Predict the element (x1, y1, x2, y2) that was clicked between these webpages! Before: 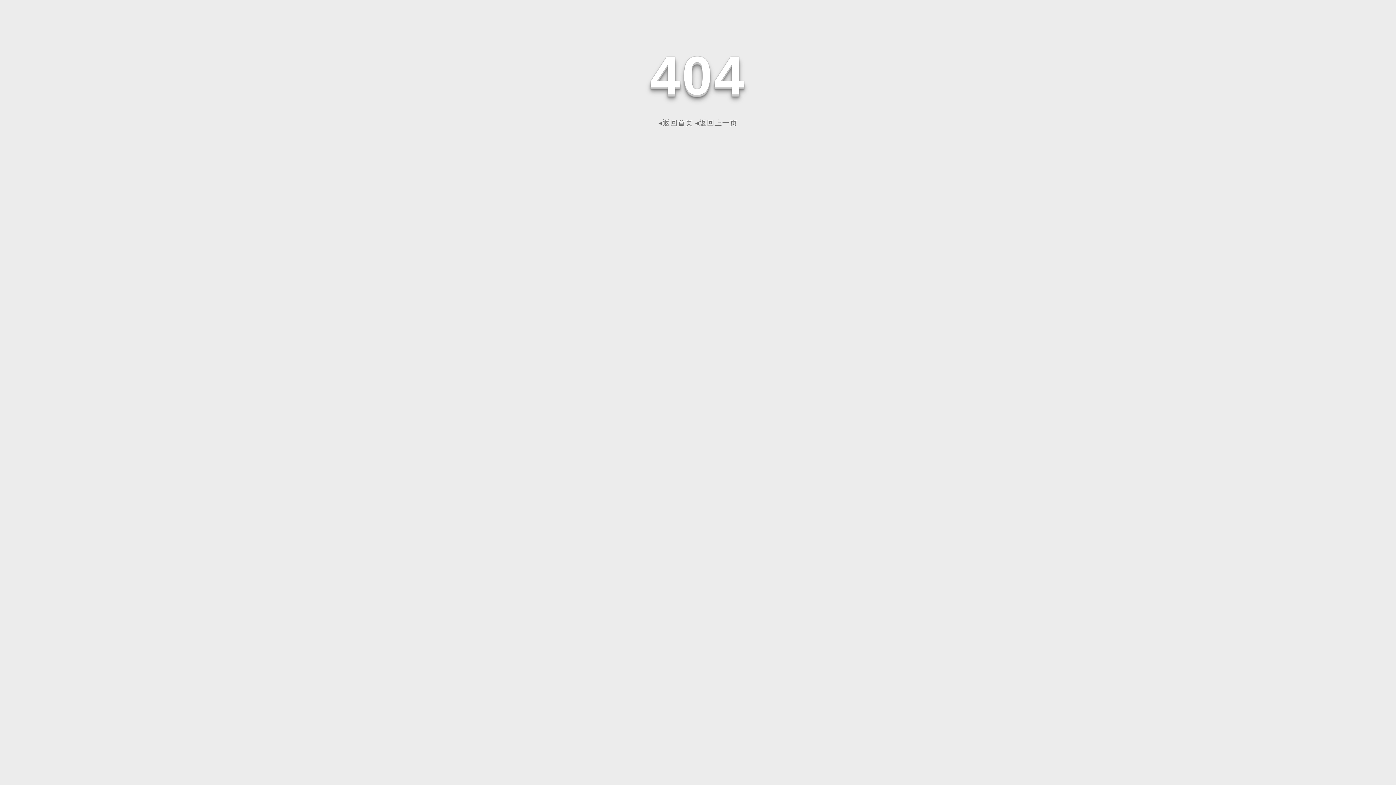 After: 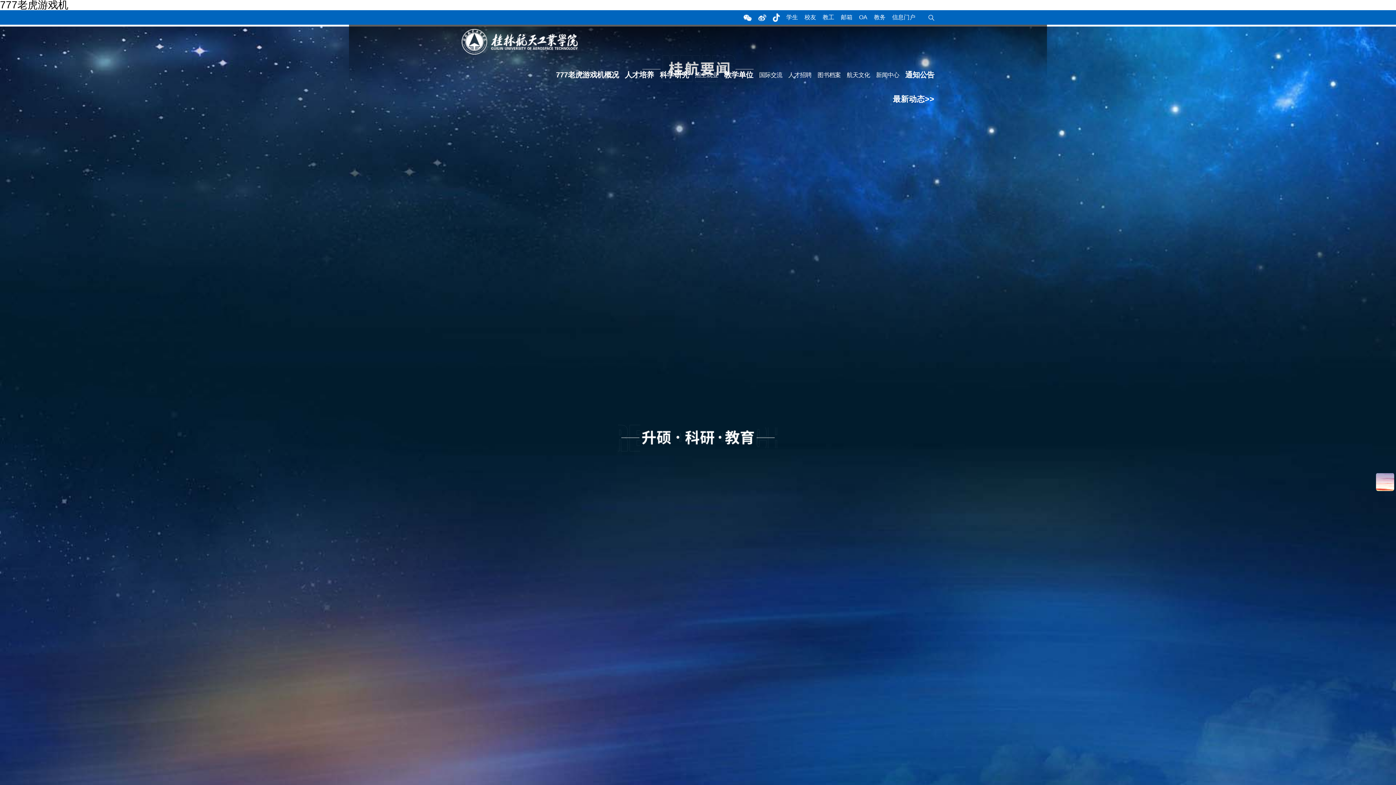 Action: bbox: (658, 118, 693, 126) label: ◂返回首页